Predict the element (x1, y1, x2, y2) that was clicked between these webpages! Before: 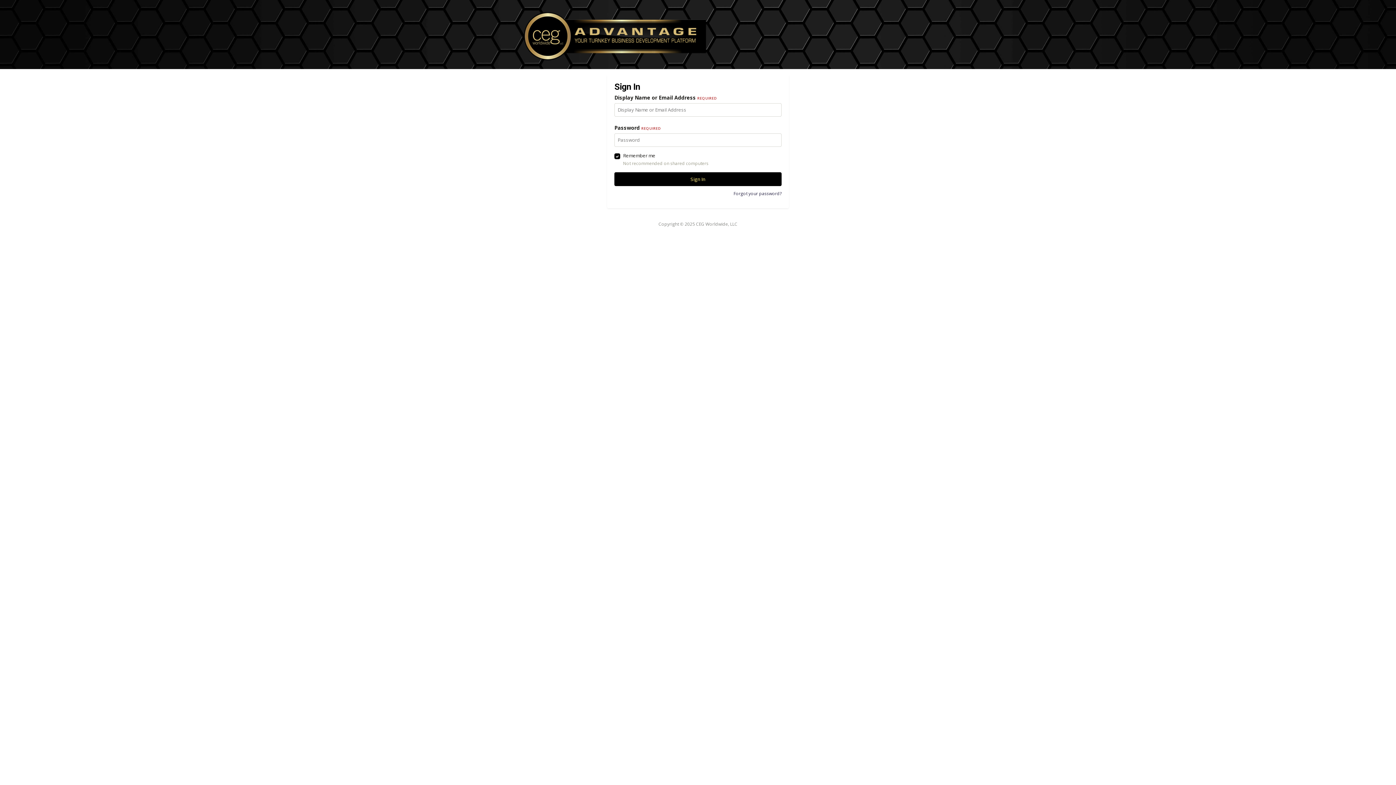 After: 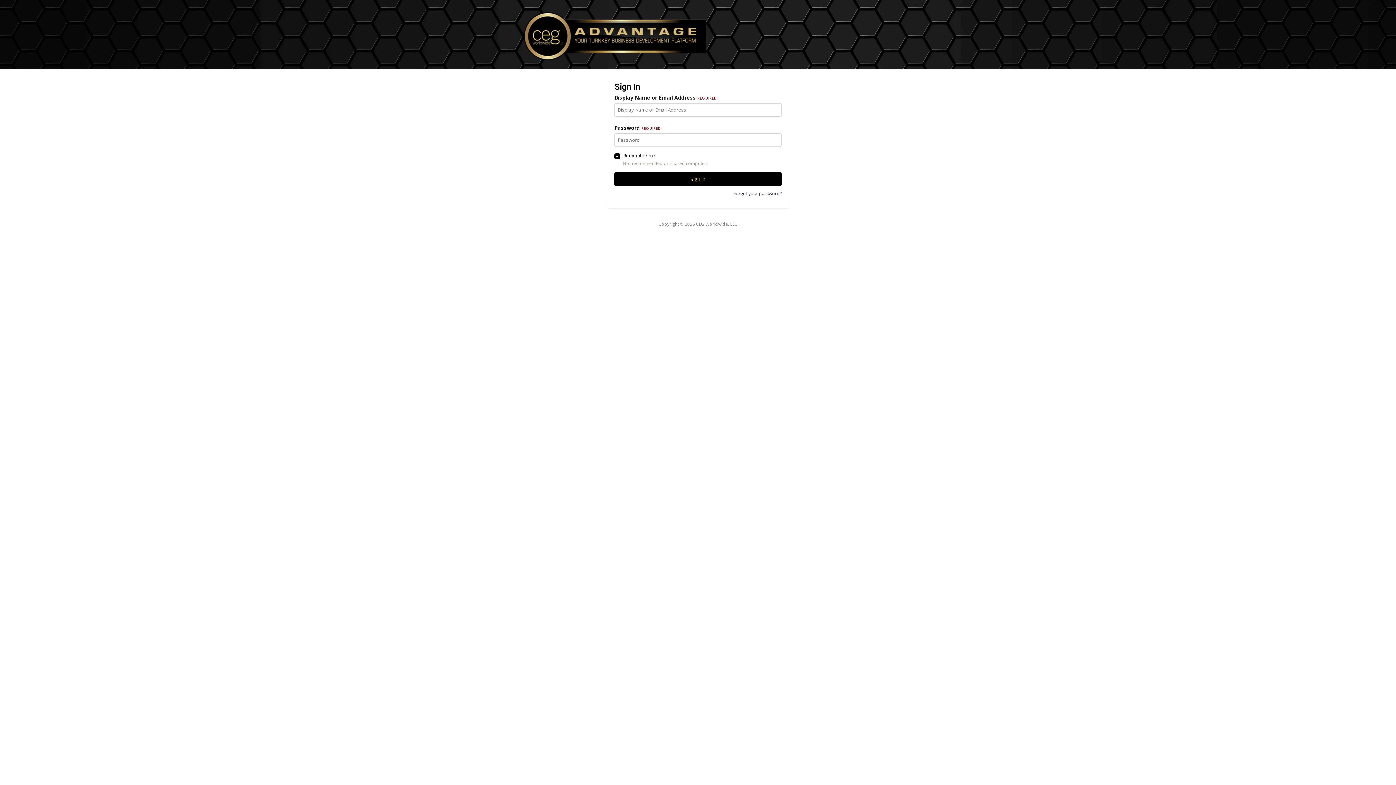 Action: bbox: (521, 0, 720, 29)